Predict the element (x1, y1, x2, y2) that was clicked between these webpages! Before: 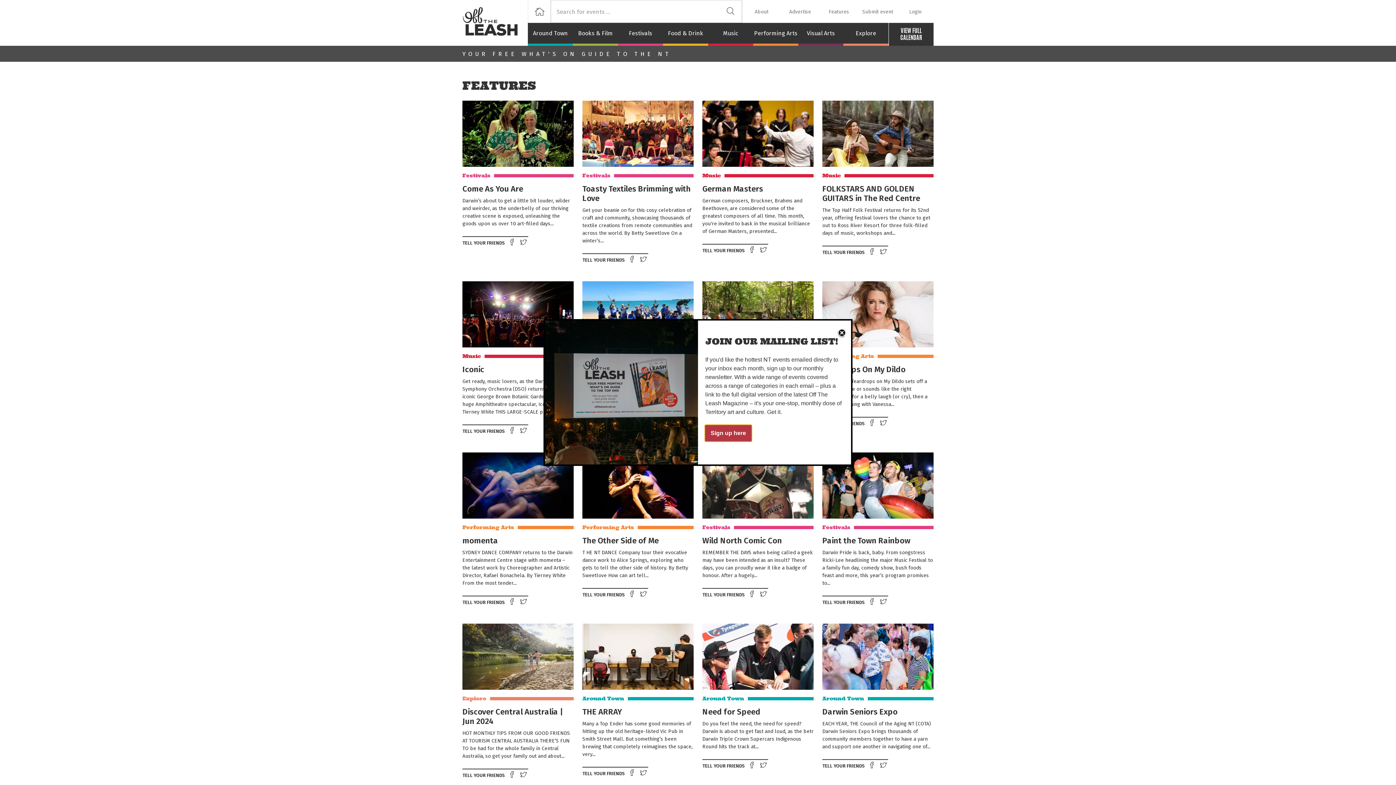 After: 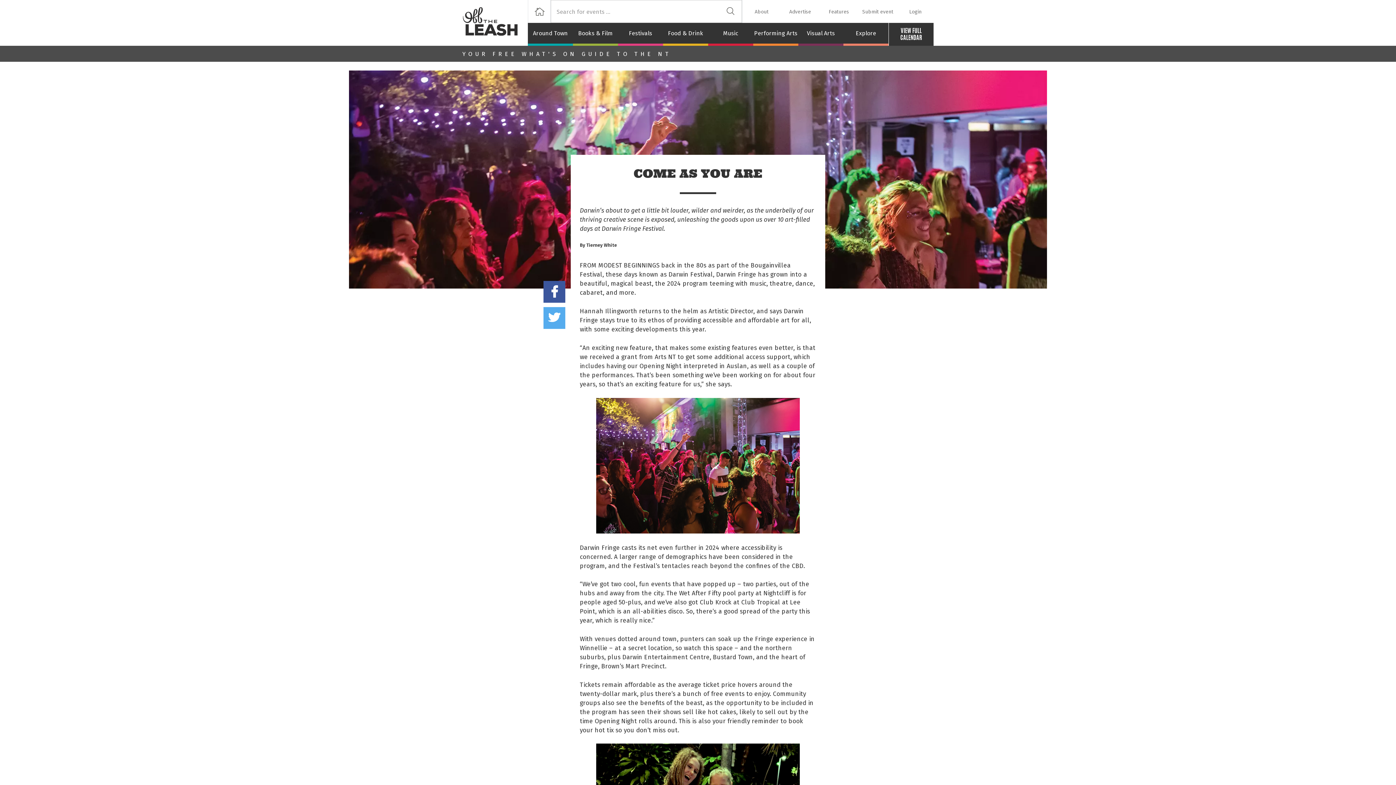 Action: bbox: (462, 182, 523, 194) label: Come As You Are